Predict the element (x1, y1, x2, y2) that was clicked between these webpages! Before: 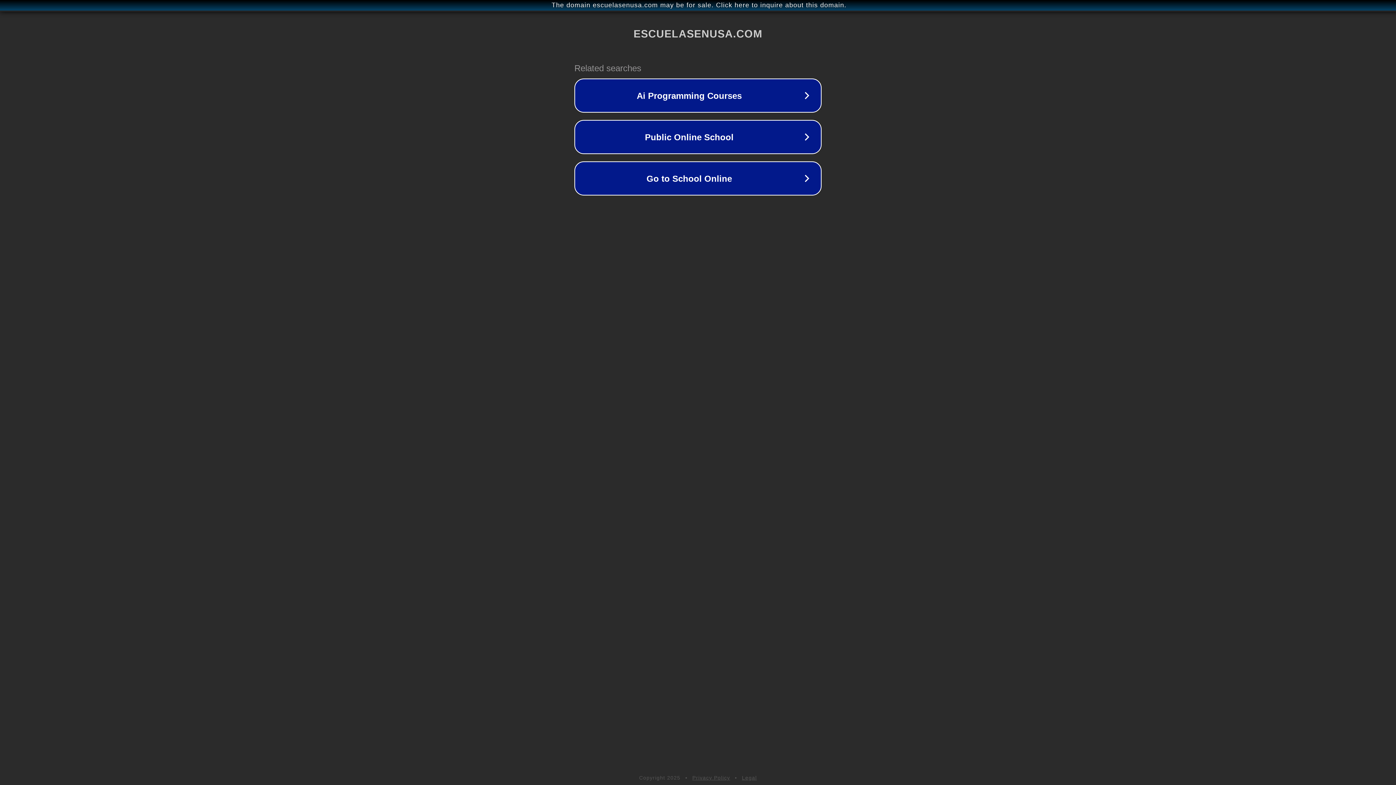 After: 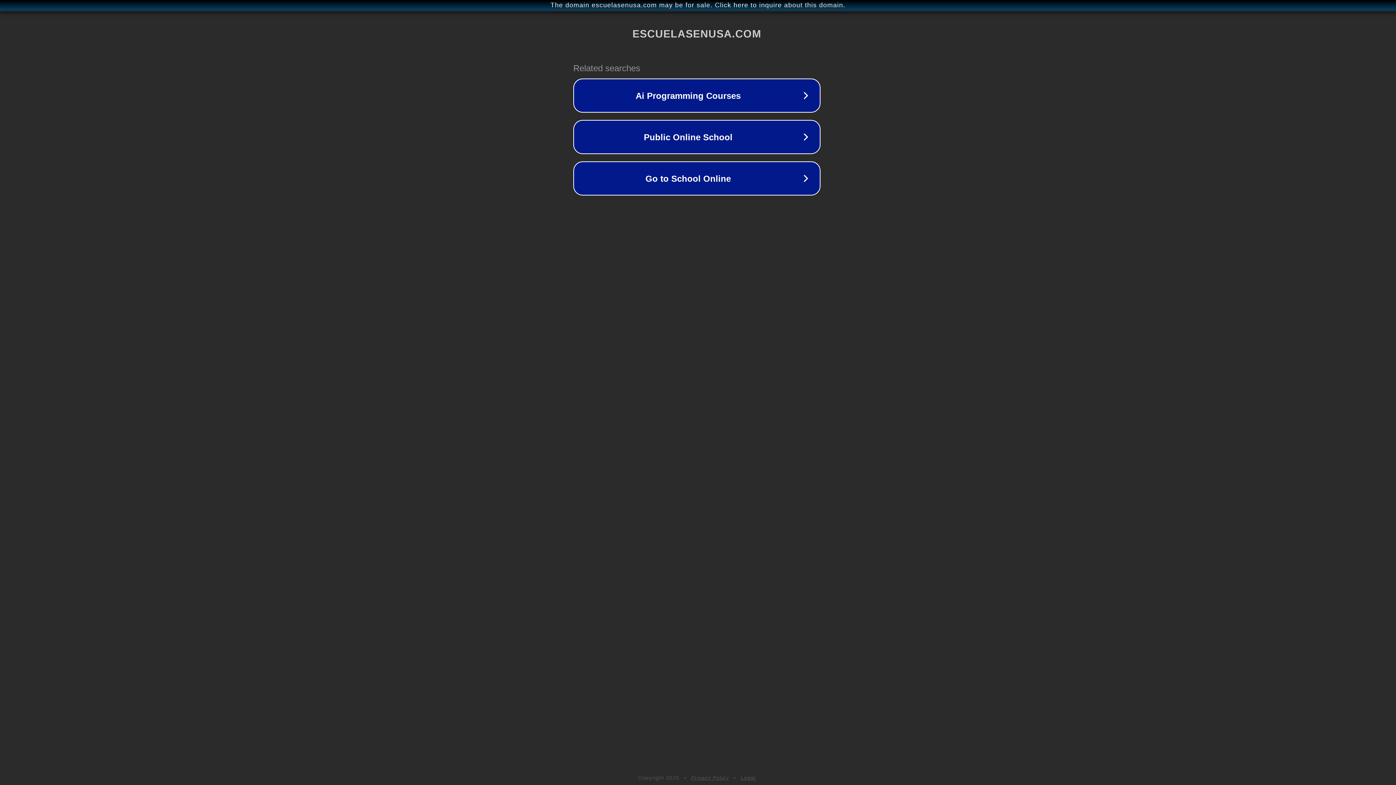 Action: bbox: (1, 1, 1397, 9) label: The domain escuelasenusa.com may be for sale. Click here to inquire about this domain.